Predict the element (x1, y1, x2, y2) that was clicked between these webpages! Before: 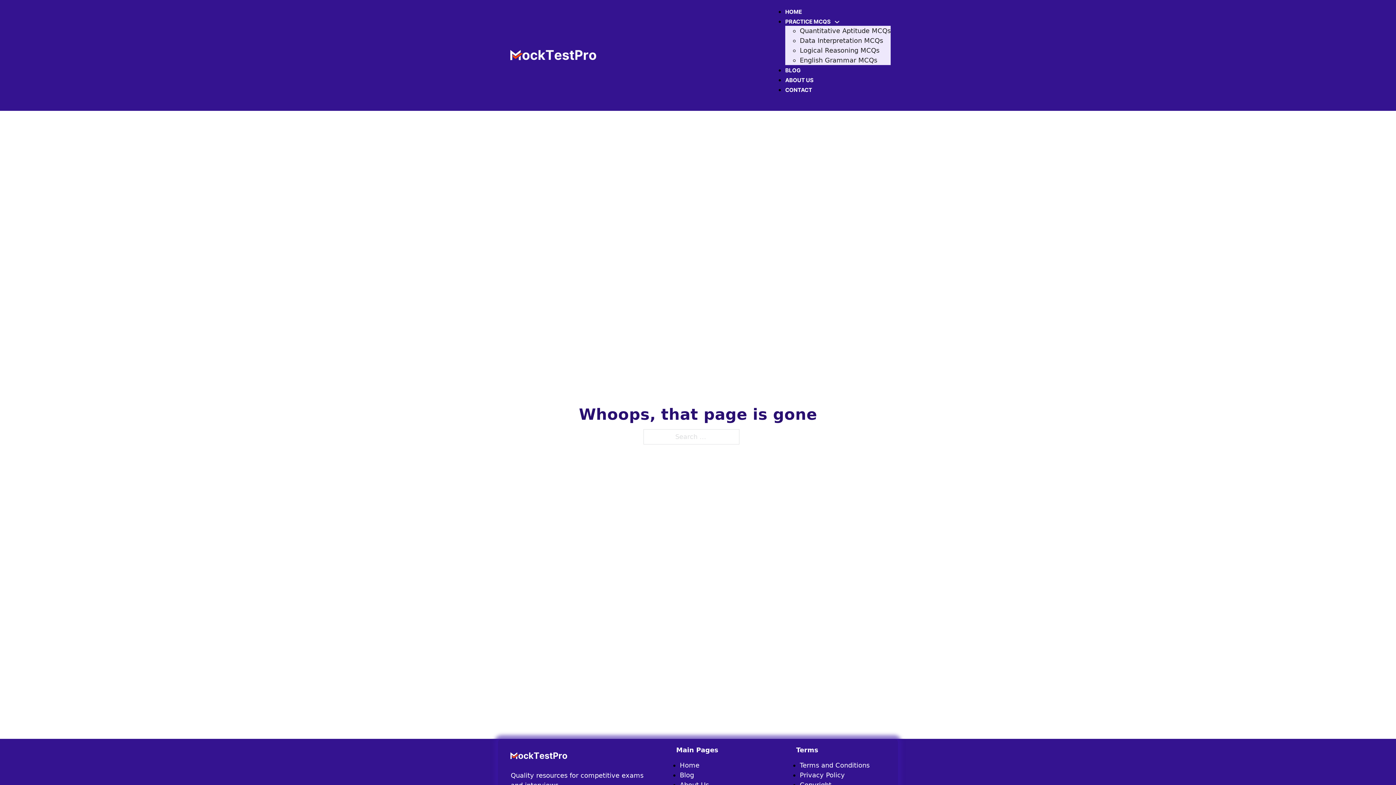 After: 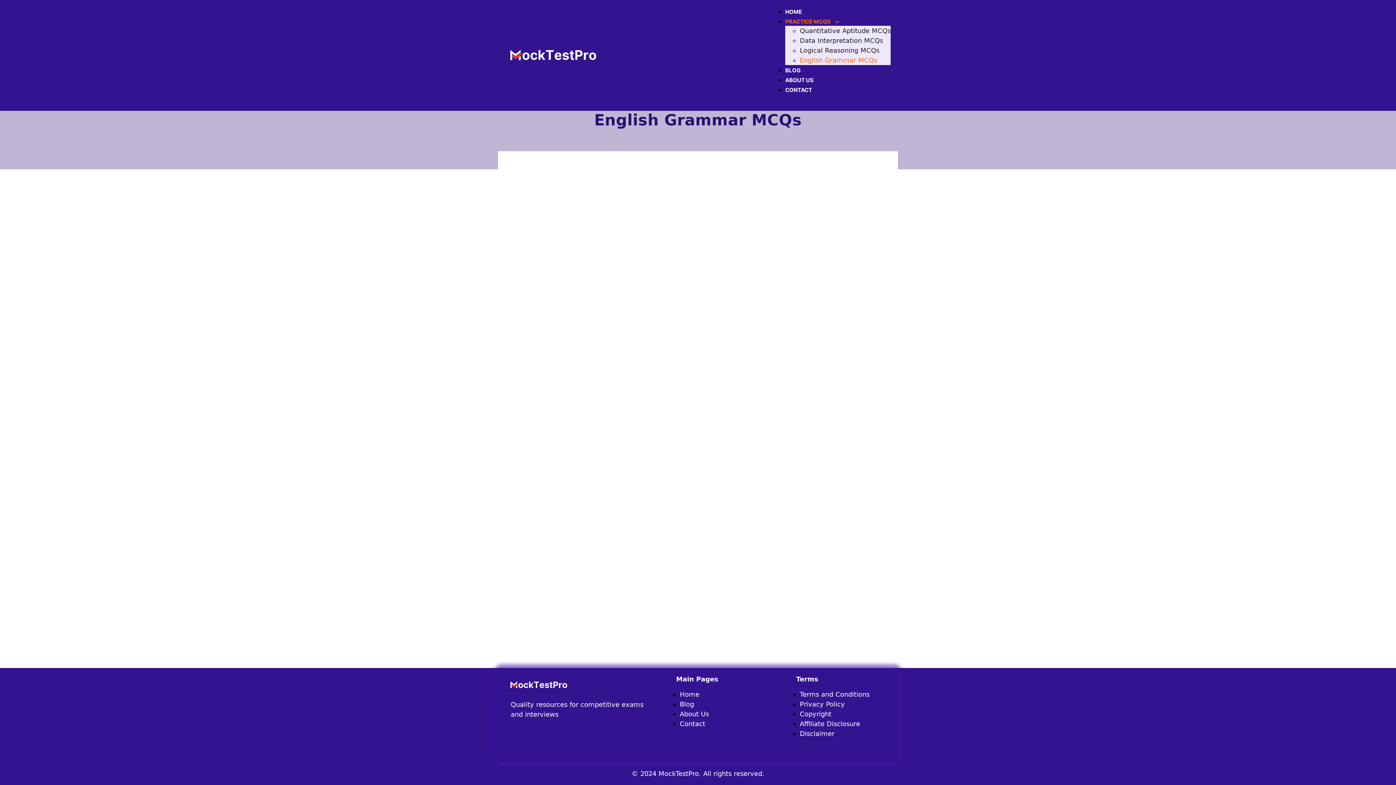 Action: bbox: (800, 56, 877, 64) label: English Grammar MCQs